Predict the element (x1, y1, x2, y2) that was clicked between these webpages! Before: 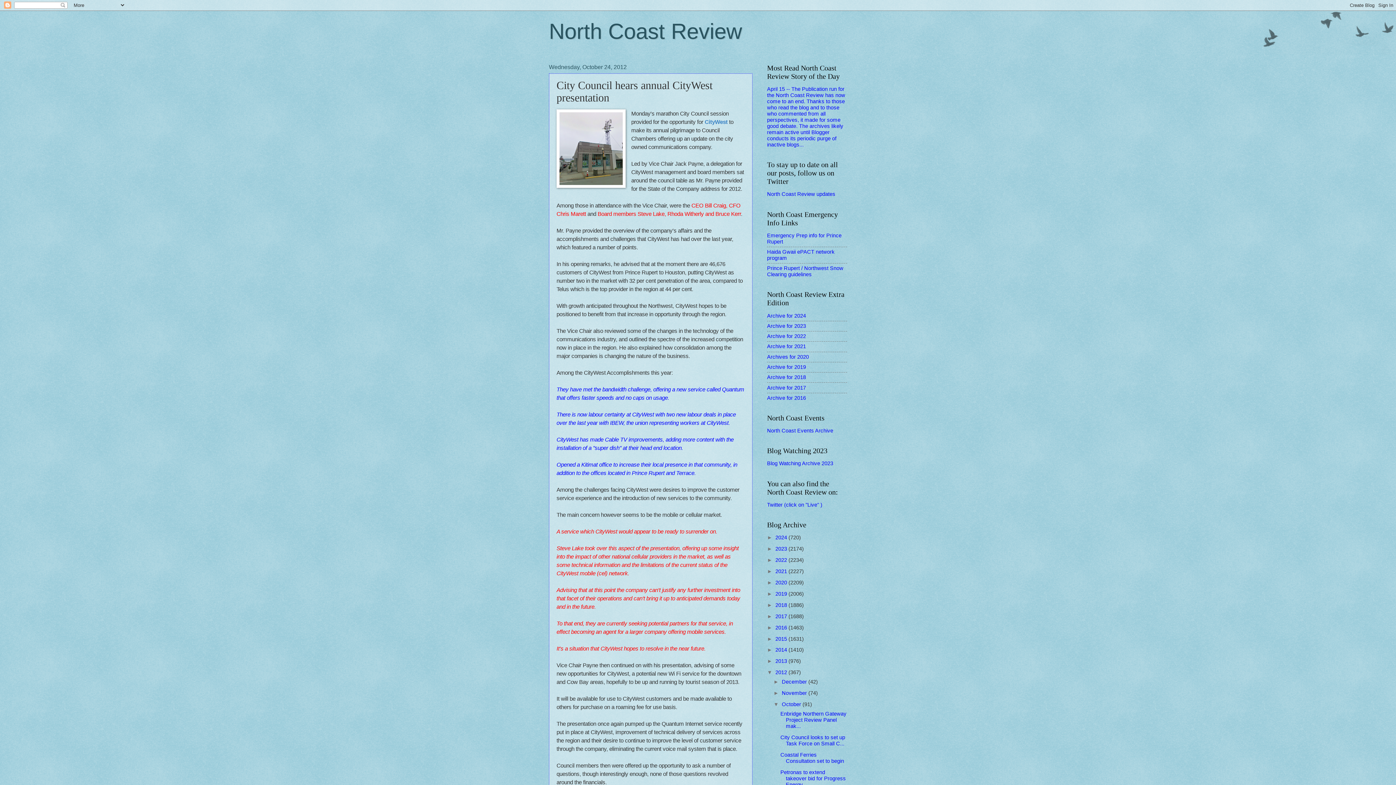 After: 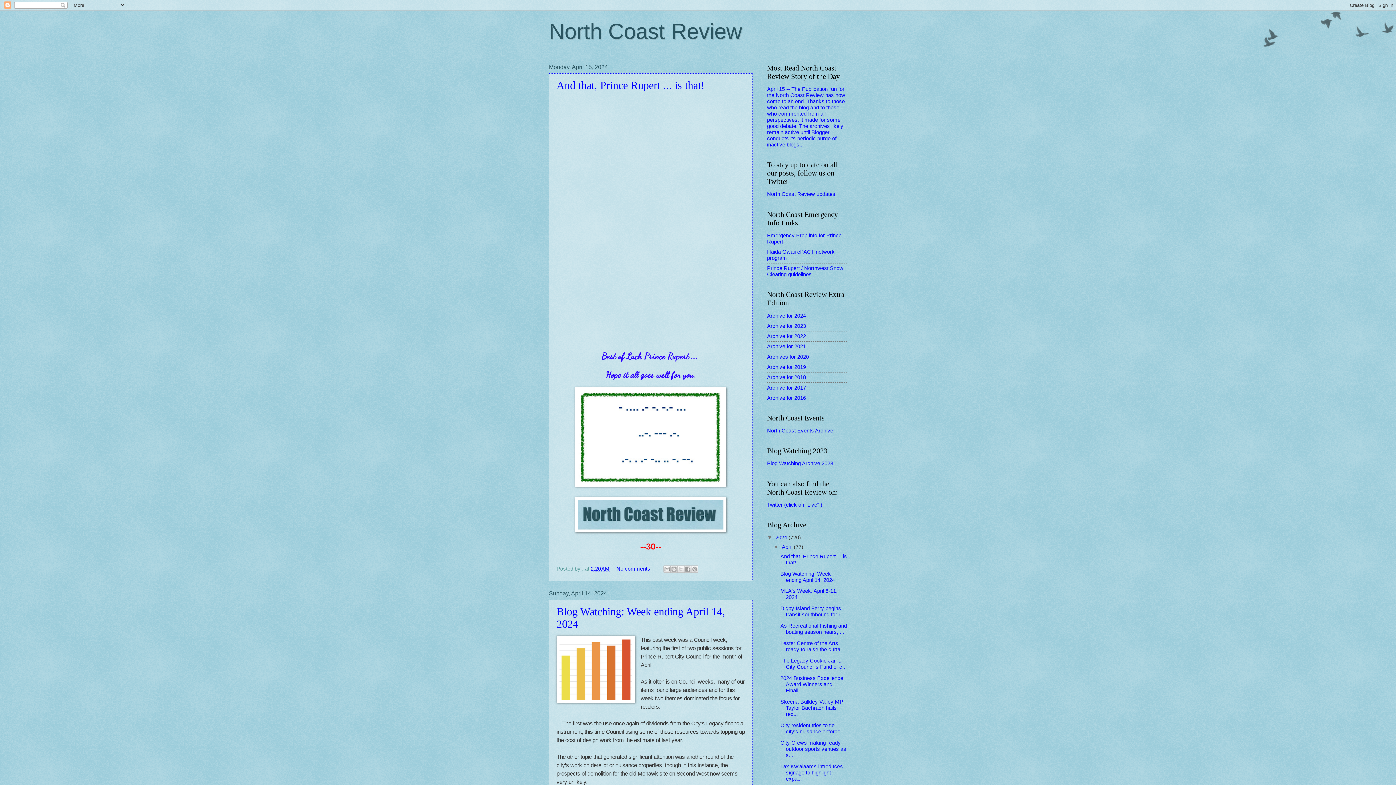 Action: bbox: (549, 19, 742, 43) label: North Coast Review